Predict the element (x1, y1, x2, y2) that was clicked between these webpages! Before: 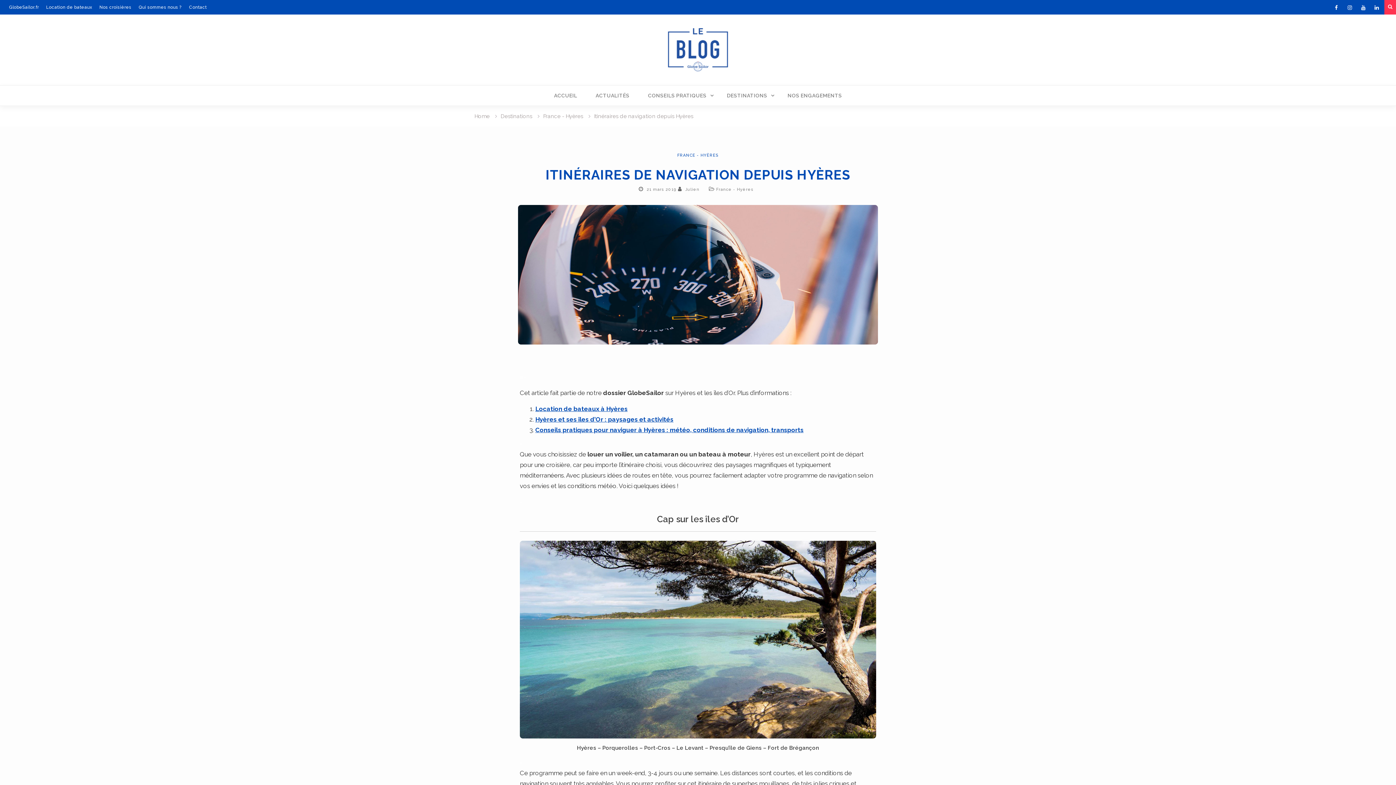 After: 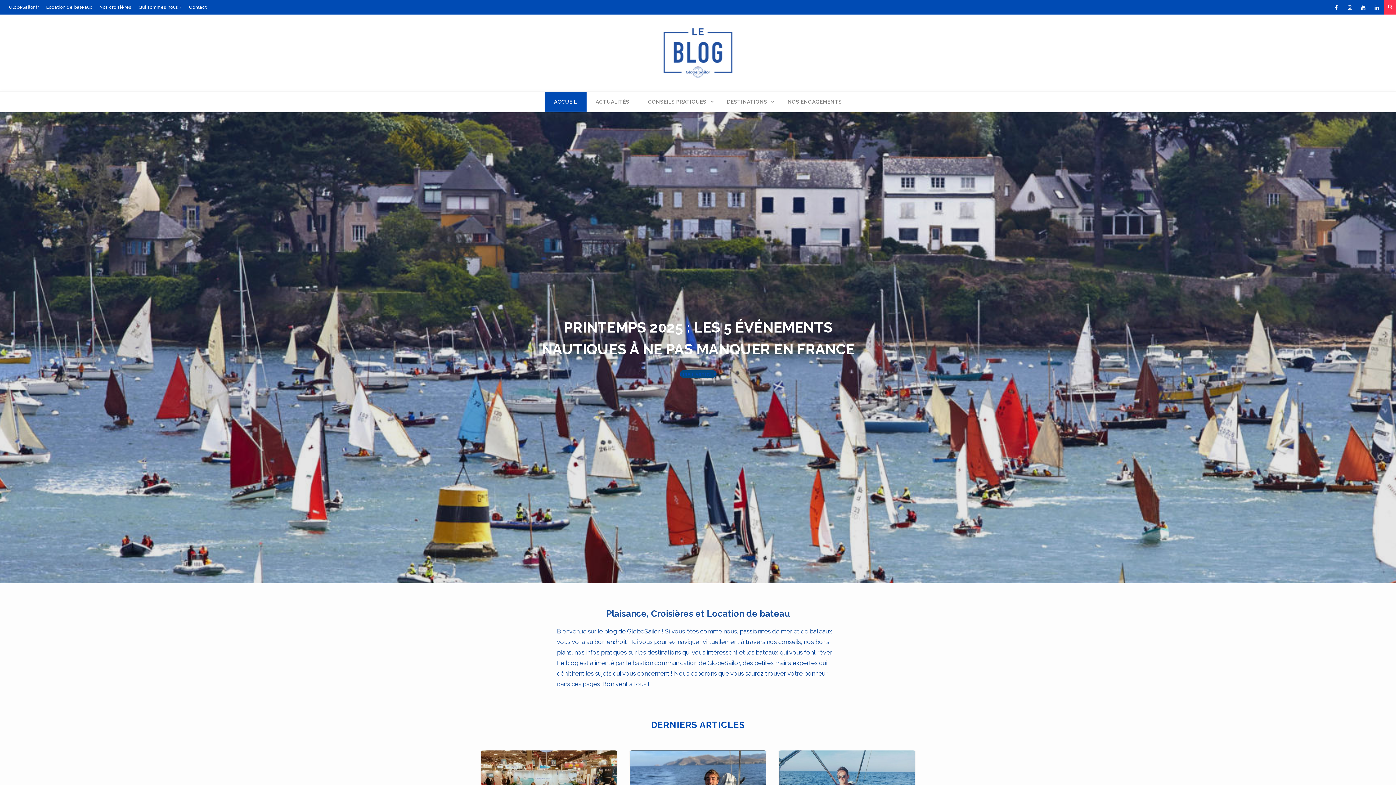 Action: bbox: (667, 14, 728, 85)